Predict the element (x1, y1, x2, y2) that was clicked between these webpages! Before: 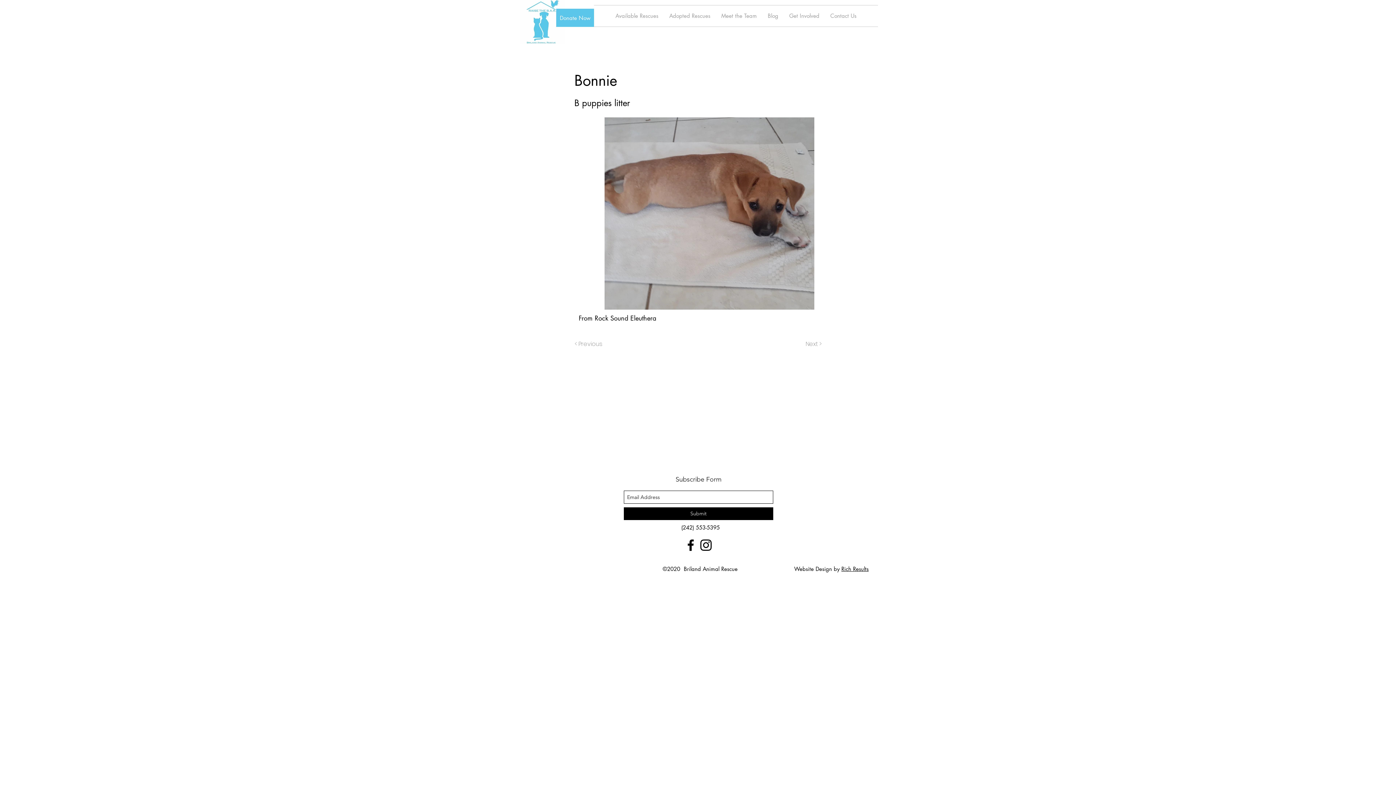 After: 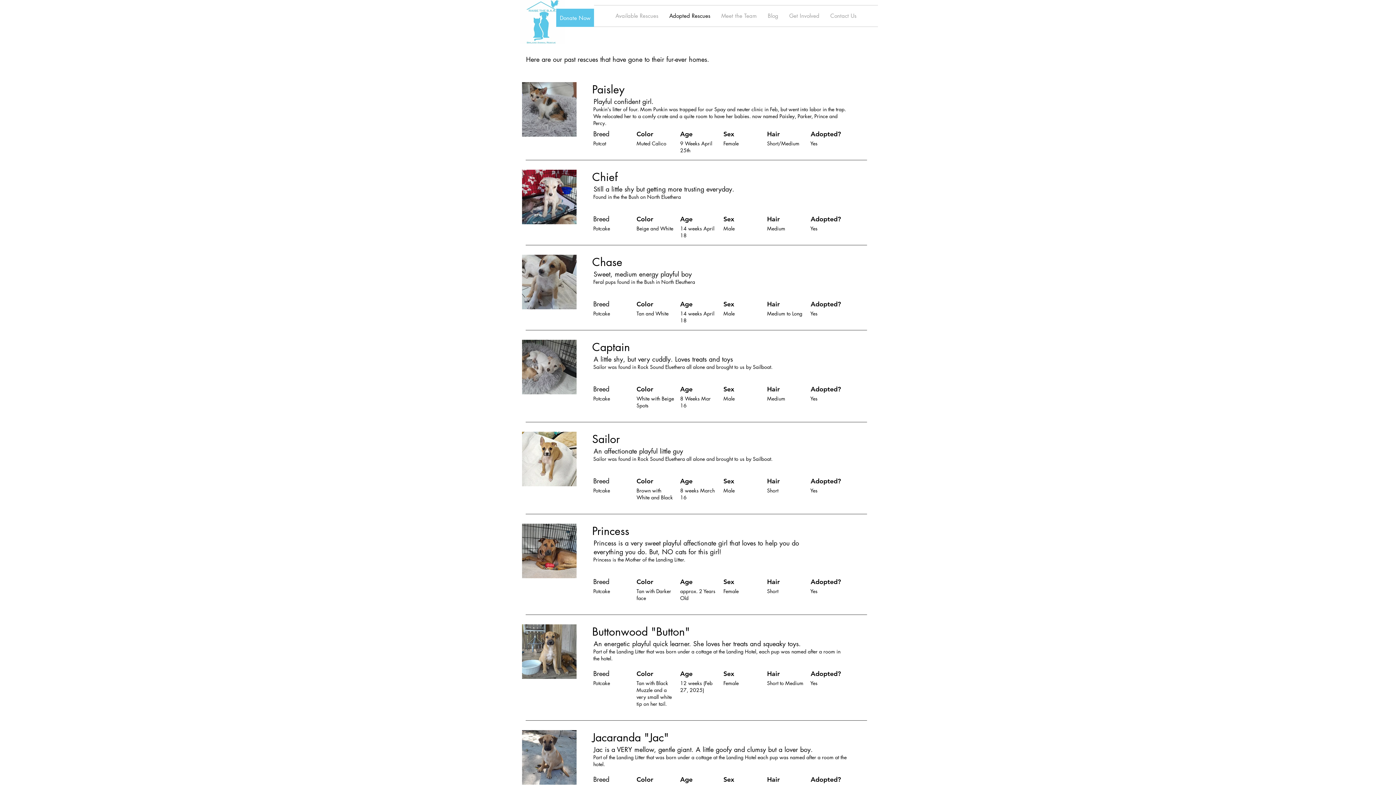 Action: bbox: (664, 5, 716, 26) label: Adopted Rescues